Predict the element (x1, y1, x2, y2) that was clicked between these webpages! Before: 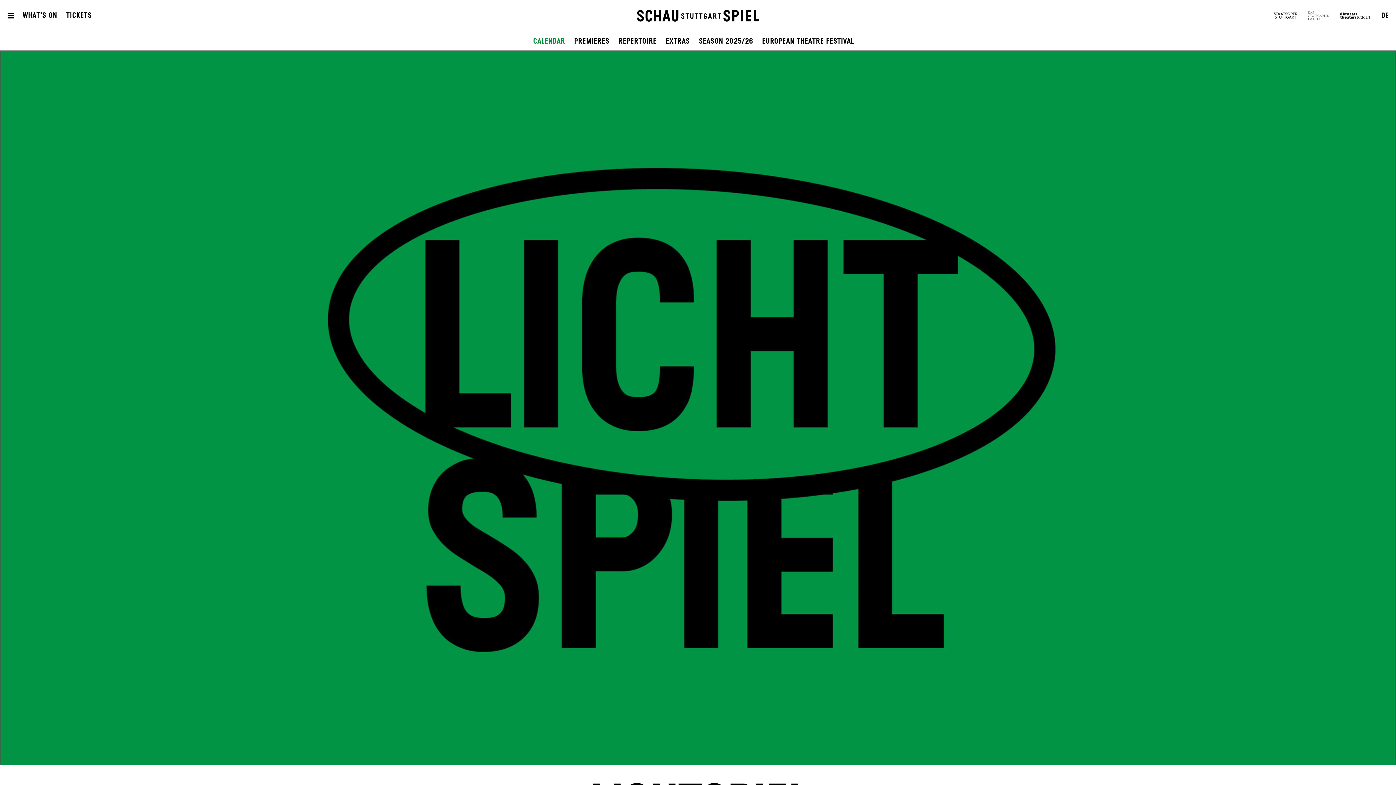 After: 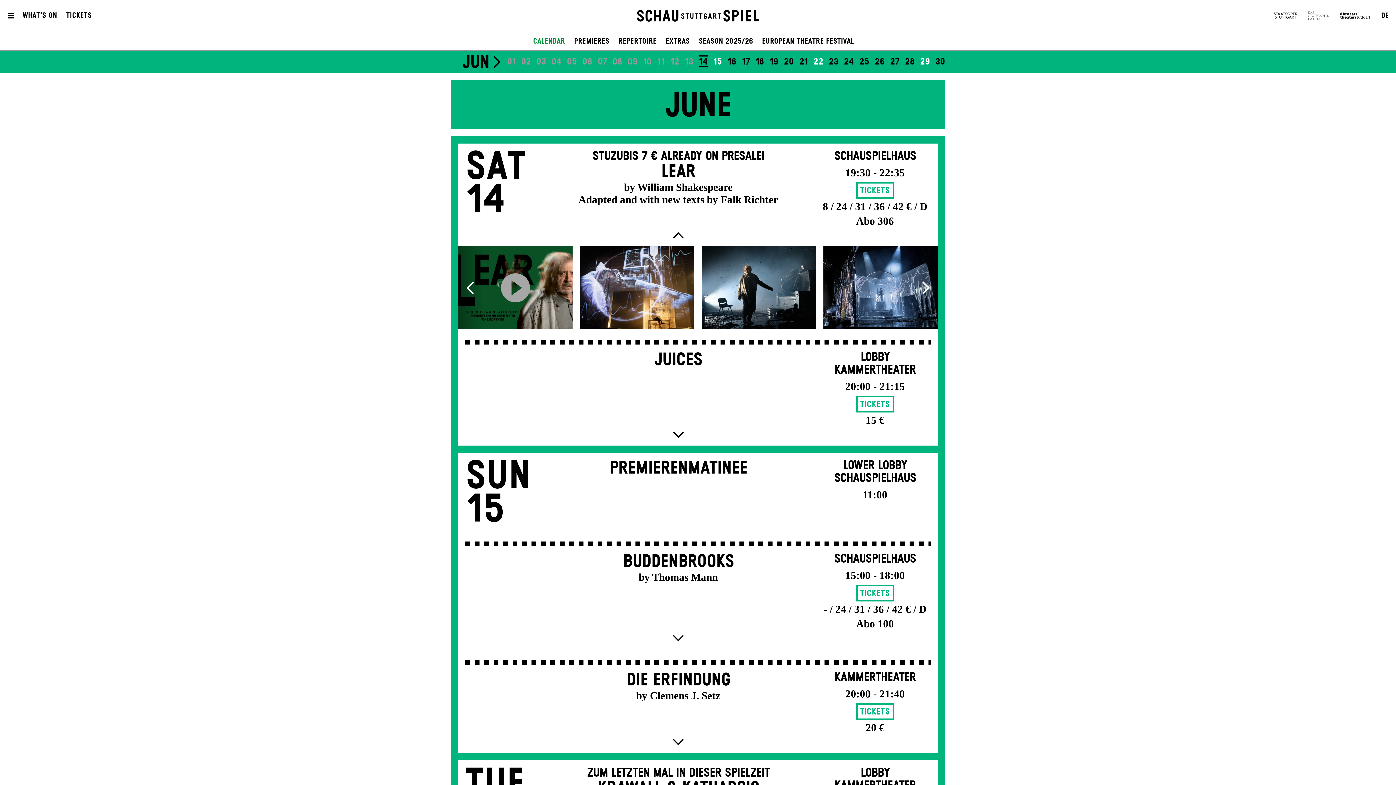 Action: label: Calendar bbox: (533, 37, 565, 45)